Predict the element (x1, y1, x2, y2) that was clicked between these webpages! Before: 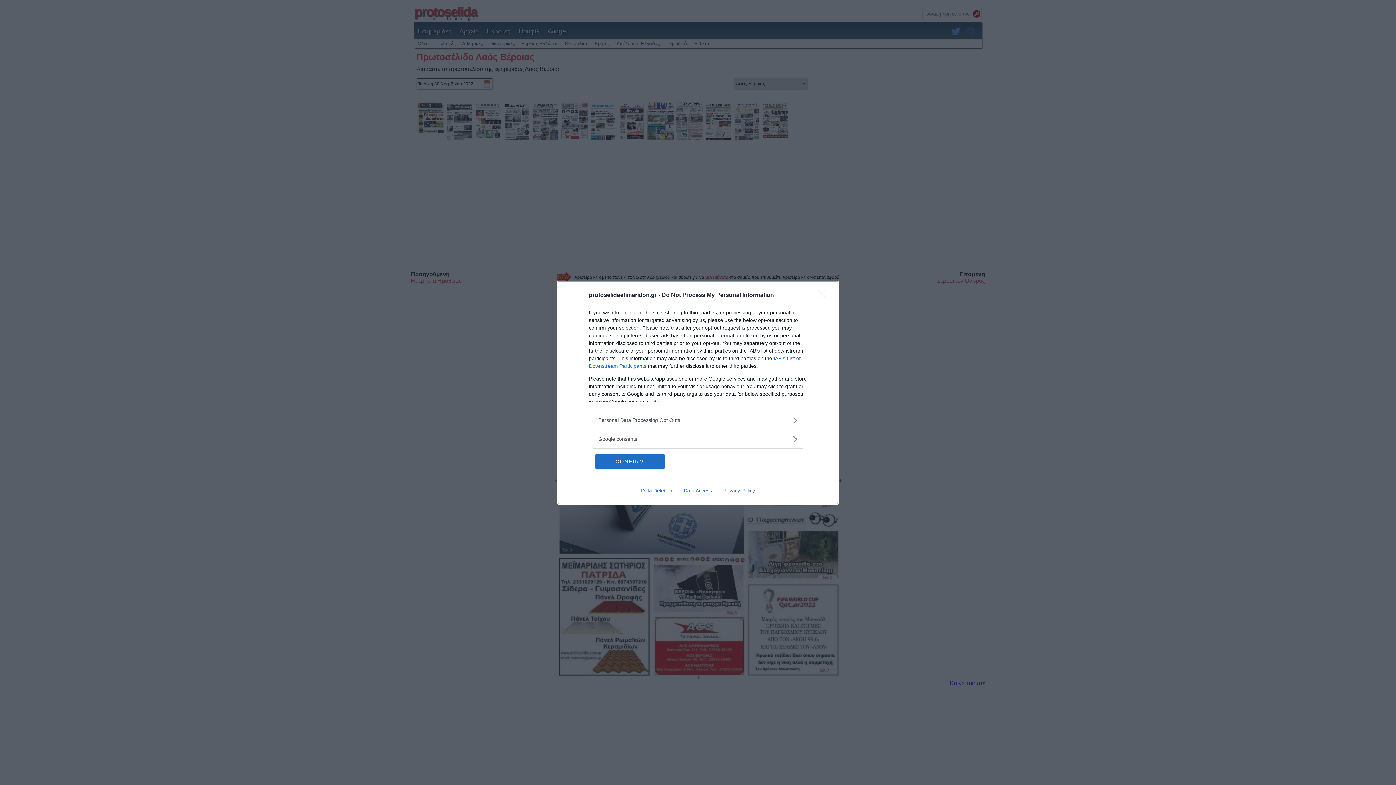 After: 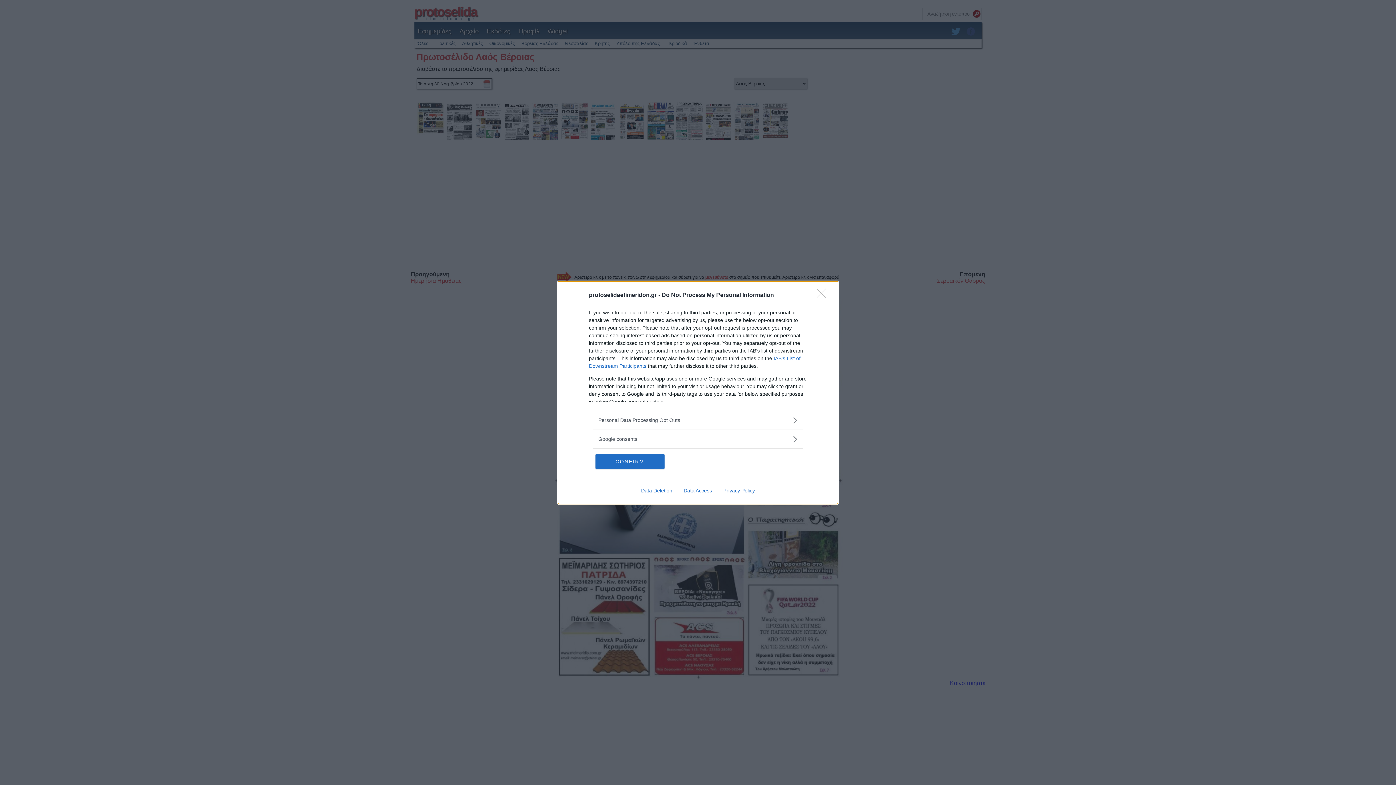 Action: bbox: (678, 487, 717, 493) label: Data Access